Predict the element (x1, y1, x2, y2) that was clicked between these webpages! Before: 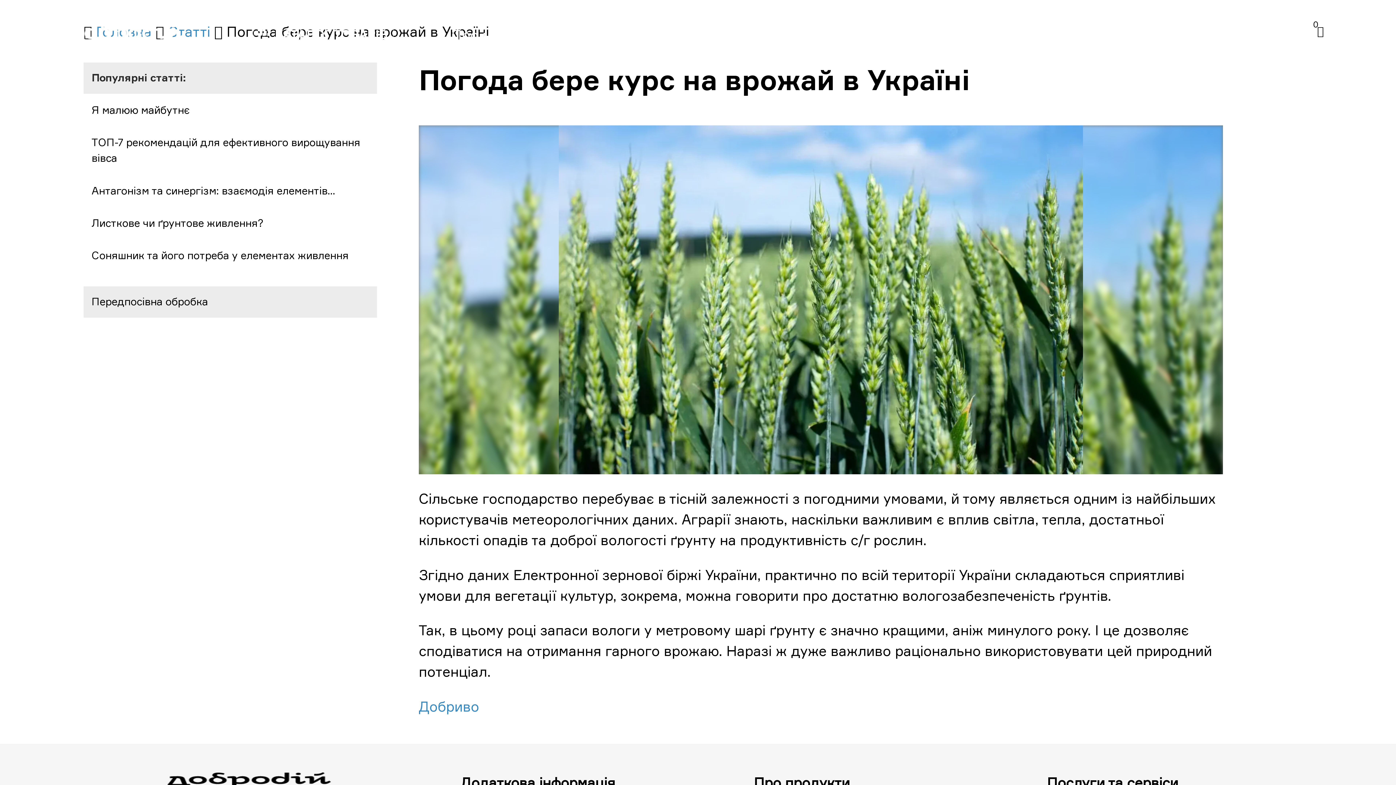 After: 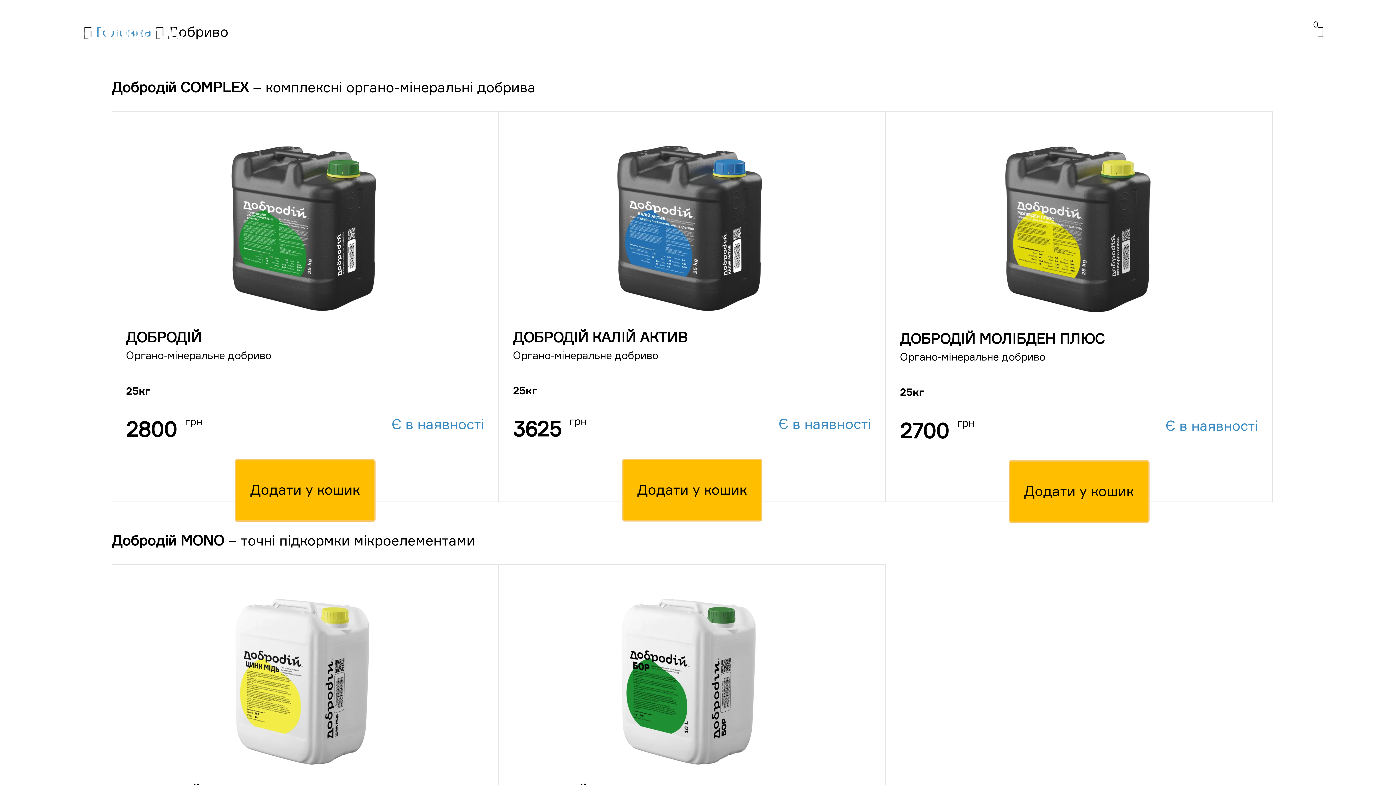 Action: label: Добриво bbox: (418, 698, 479, 715)